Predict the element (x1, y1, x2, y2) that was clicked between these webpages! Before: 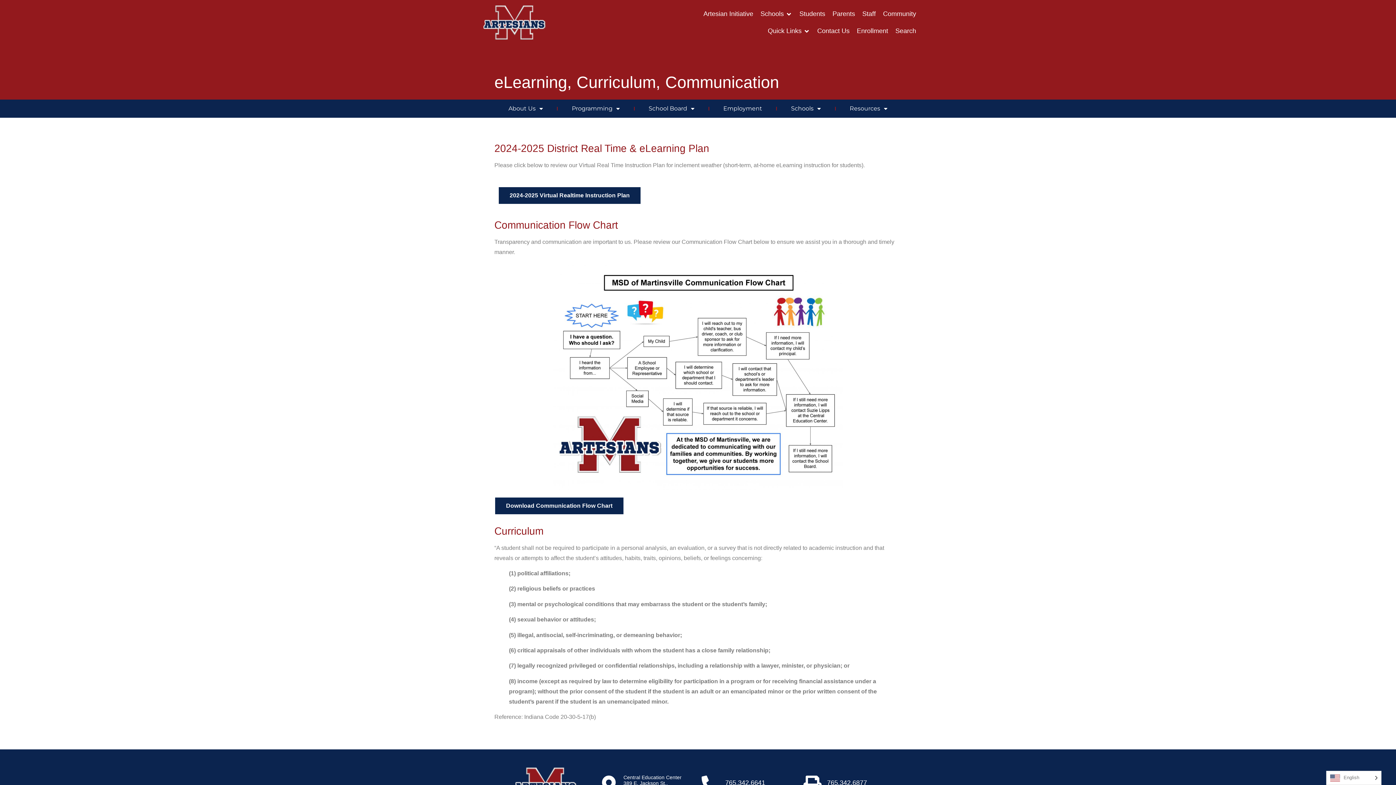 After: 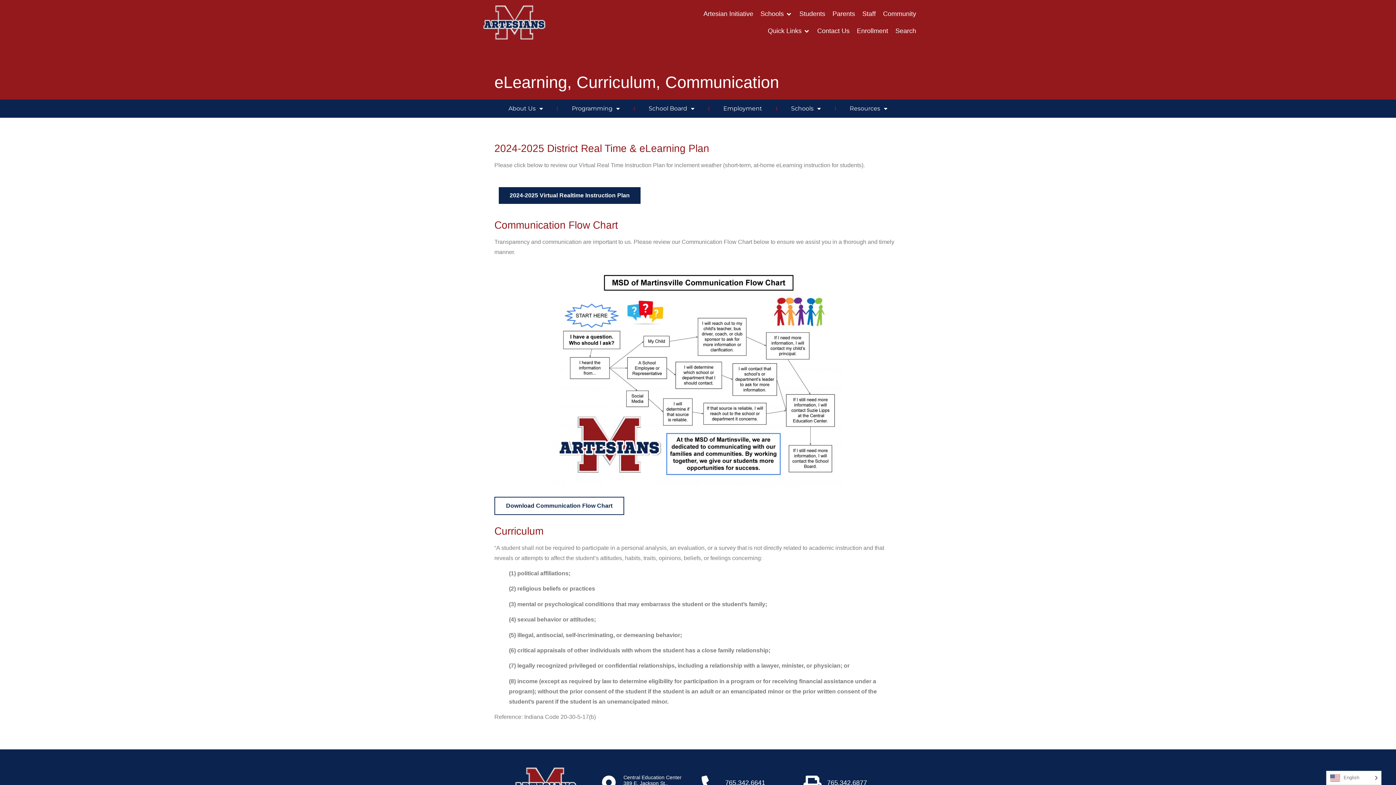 Action: bbox: (494, 496, 624, 515) label: Download Communication Flow Chart